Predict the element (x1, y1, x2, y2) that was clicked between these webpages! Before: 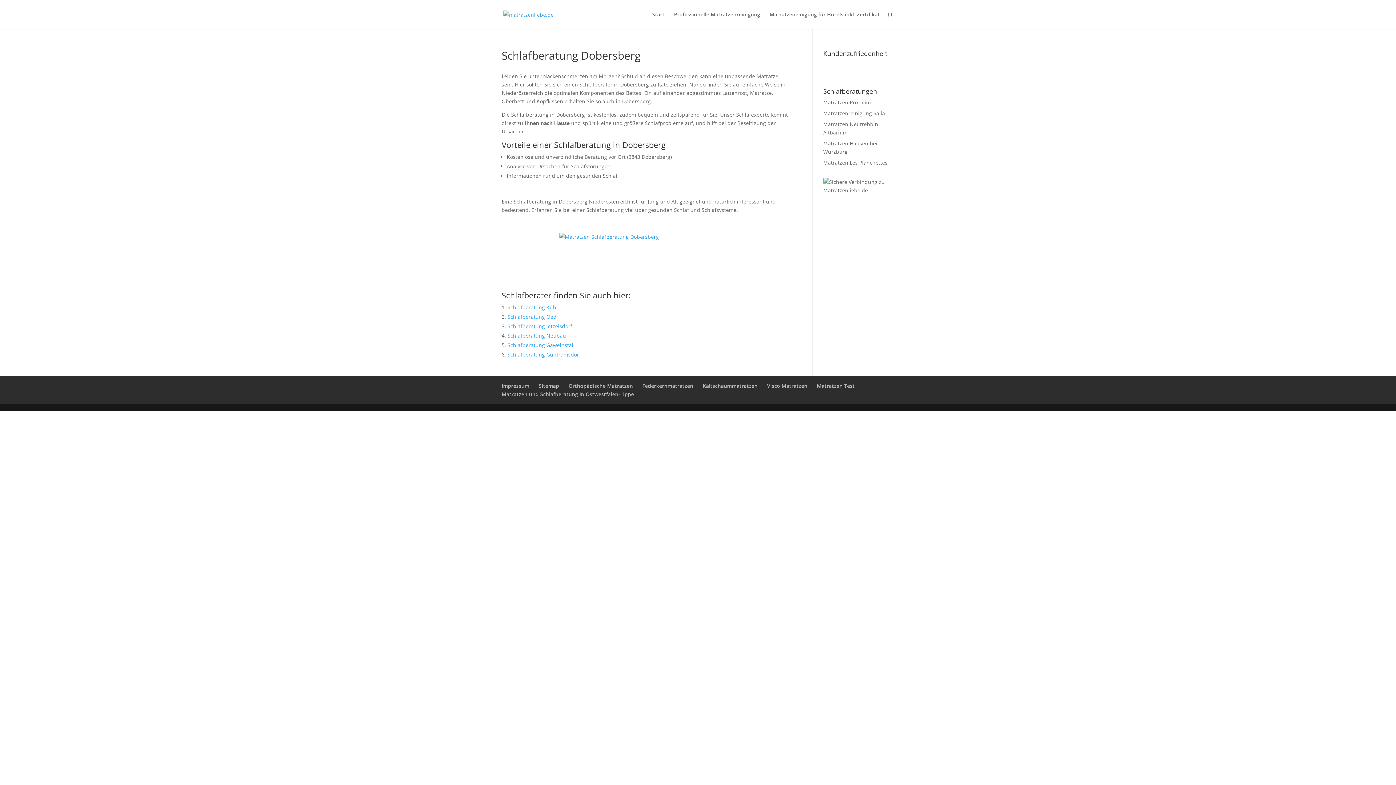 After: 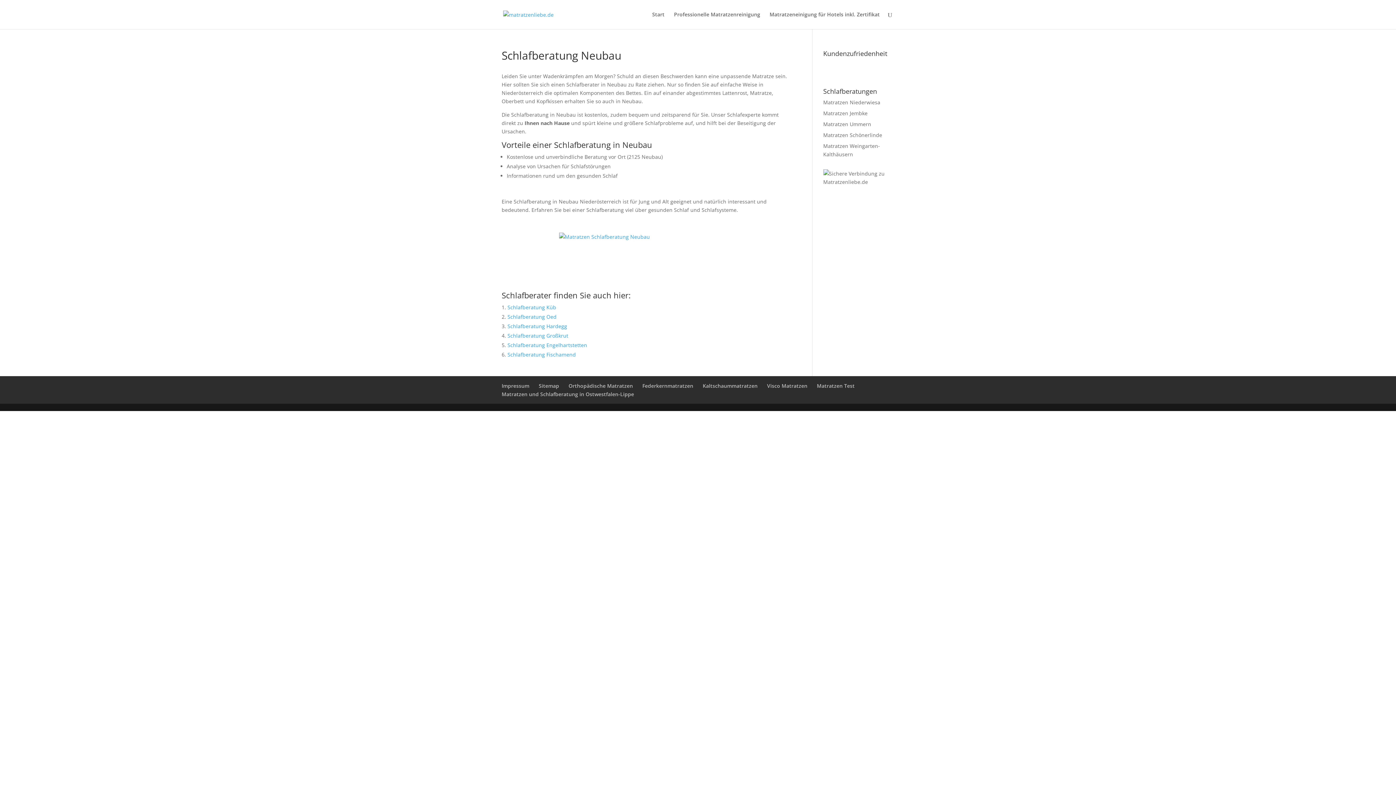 Action: label: Schlafberatung Neubau bbox: (507, 332, 566, 339)